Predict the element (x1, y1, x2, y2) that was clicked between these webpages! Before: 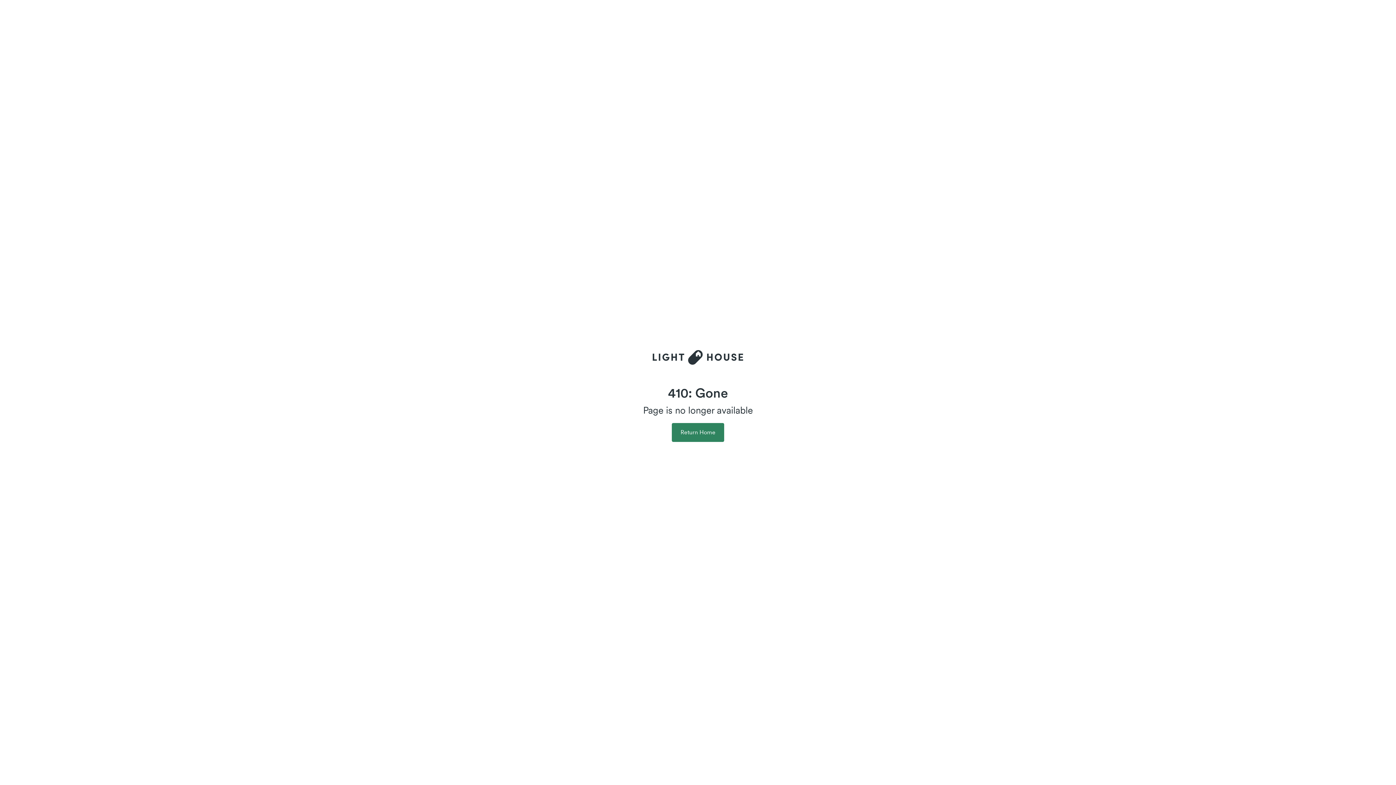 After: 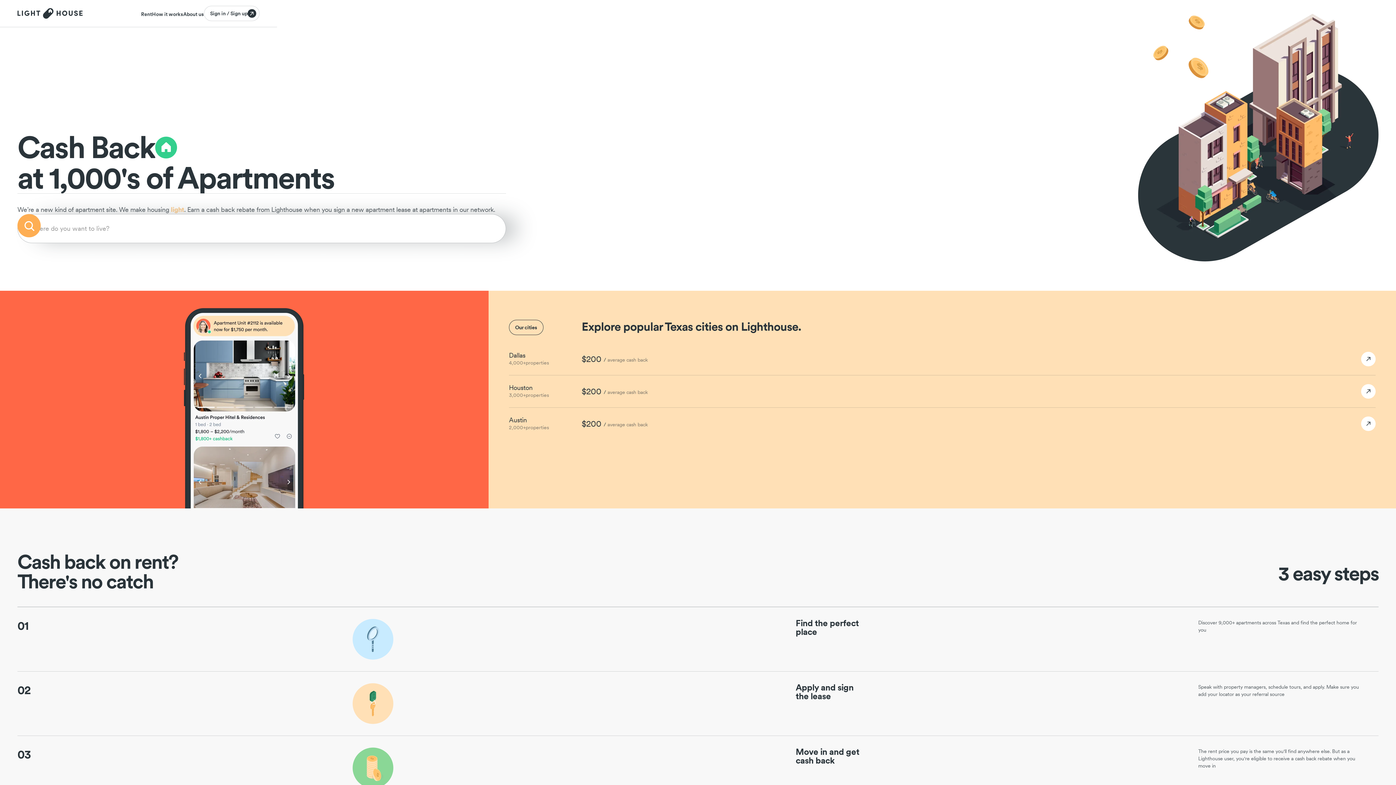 Action: bbox: (652, 343, 743, 371)